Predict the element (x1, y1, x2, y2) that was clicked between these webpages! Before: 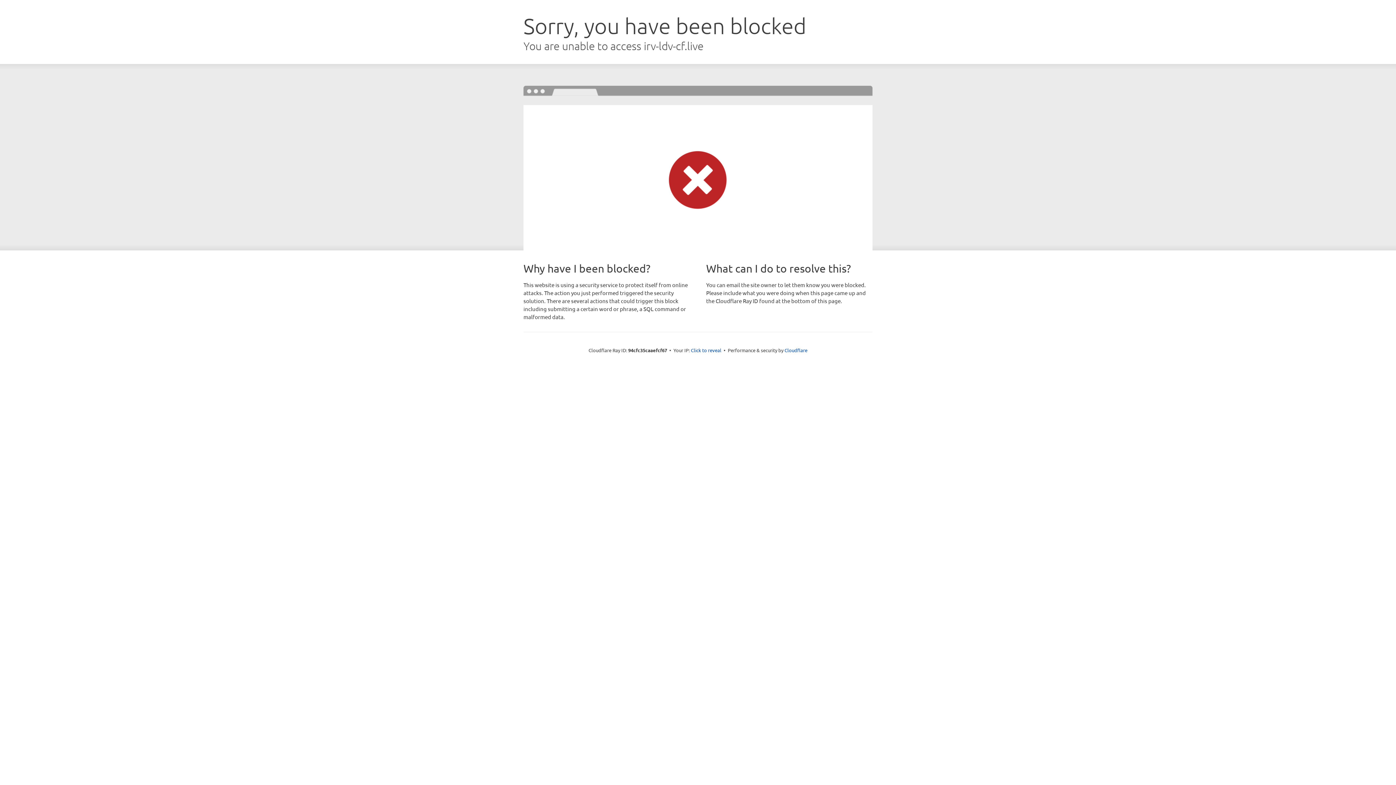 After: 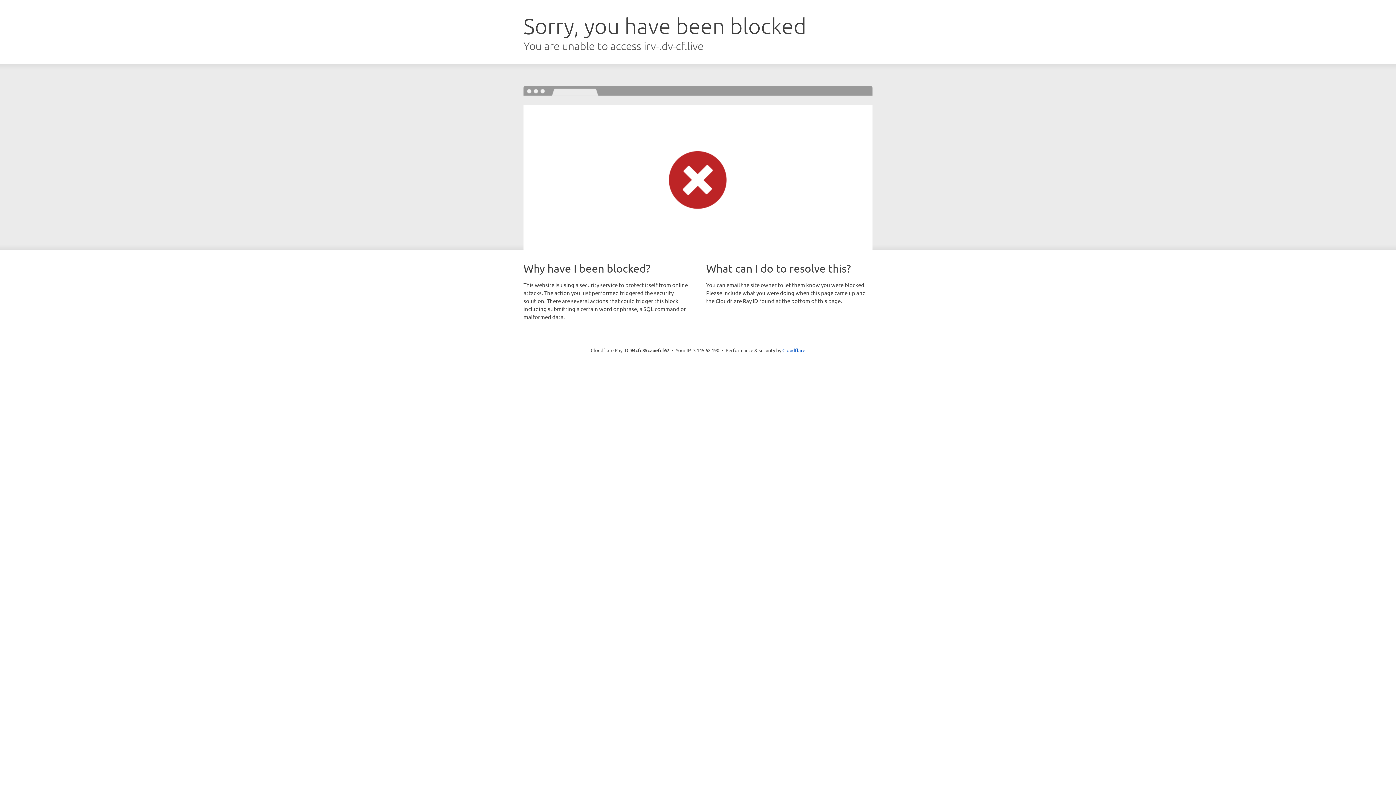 Action: bbox: (691, 346, 721, 353) label: Click to reveal